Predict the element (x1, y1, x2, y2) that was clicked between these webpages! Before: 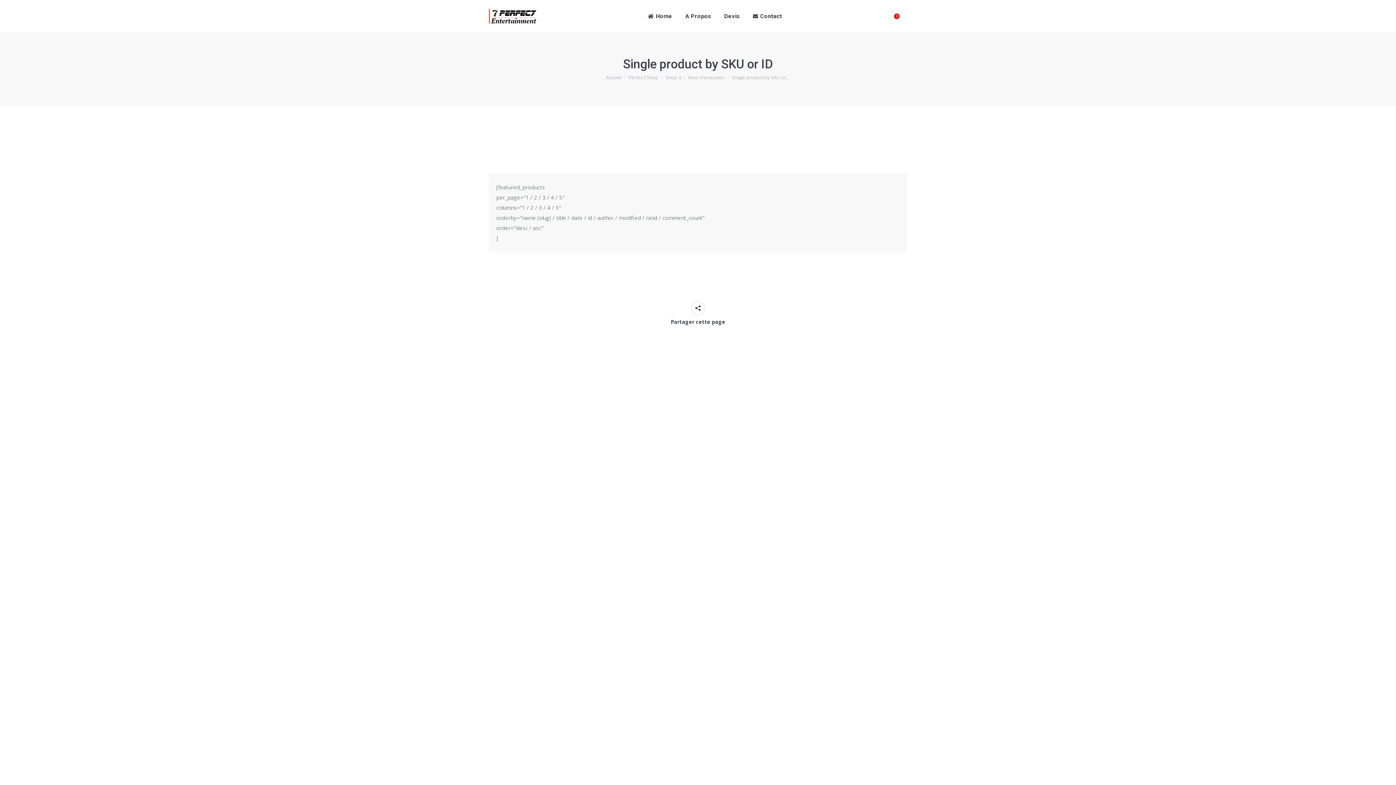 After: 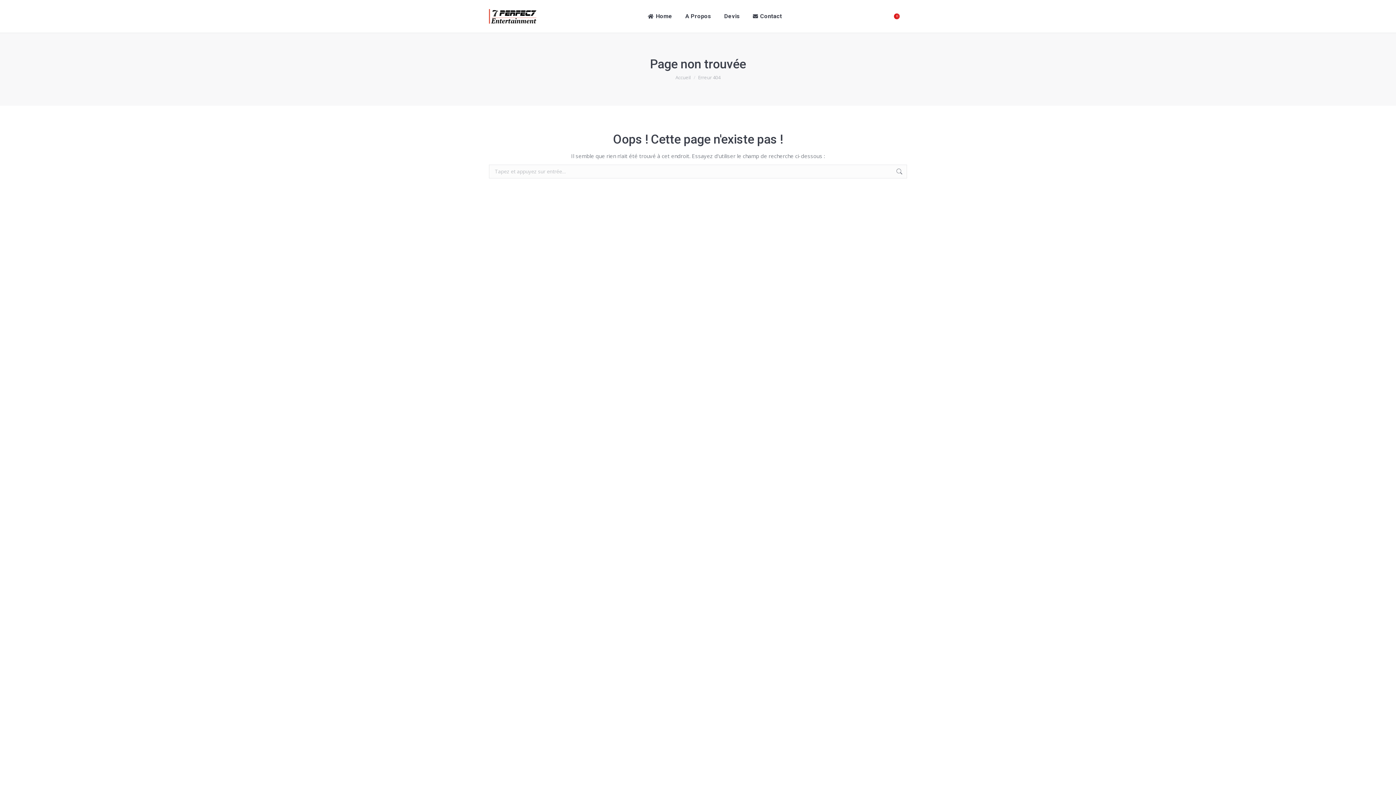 Action: label: Shop 3 bbox: (665, 74, 681, 80)